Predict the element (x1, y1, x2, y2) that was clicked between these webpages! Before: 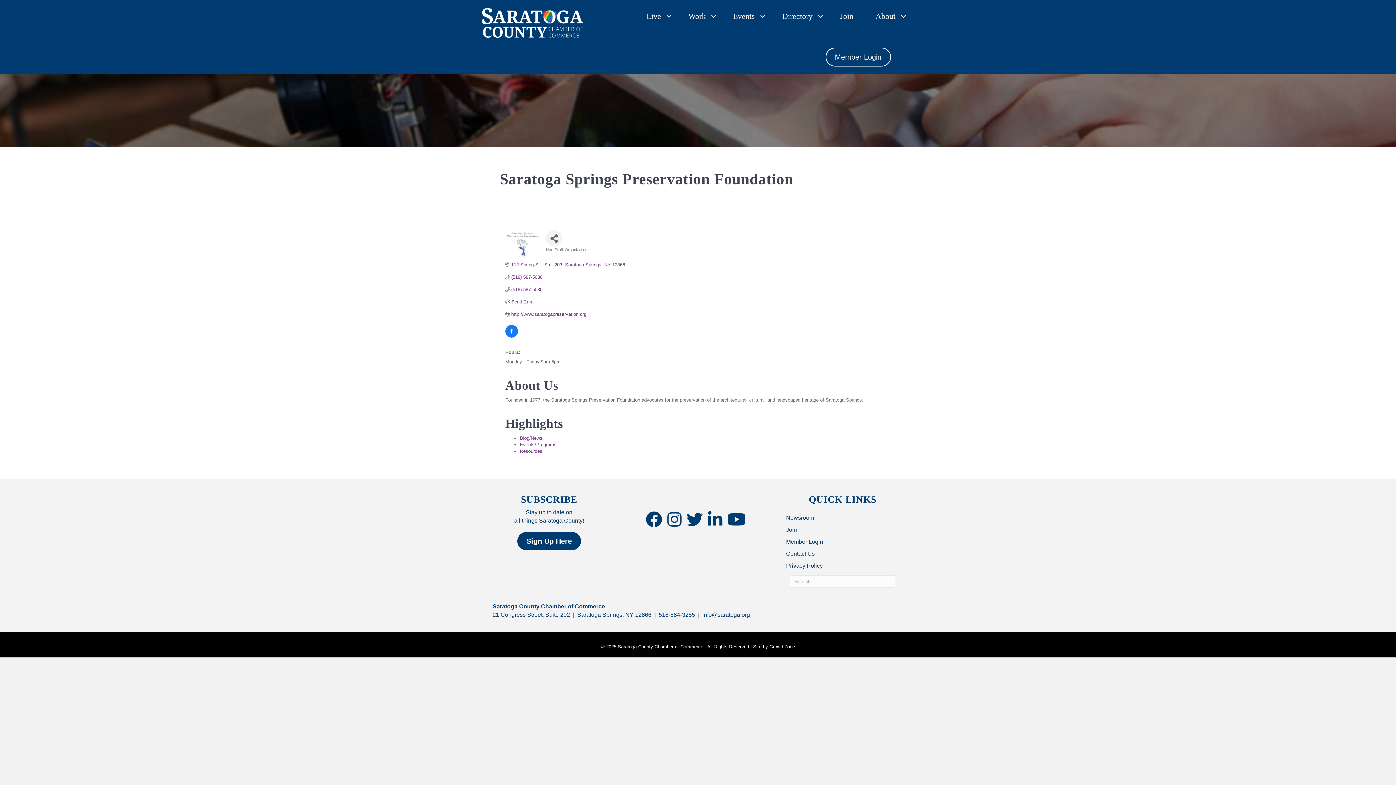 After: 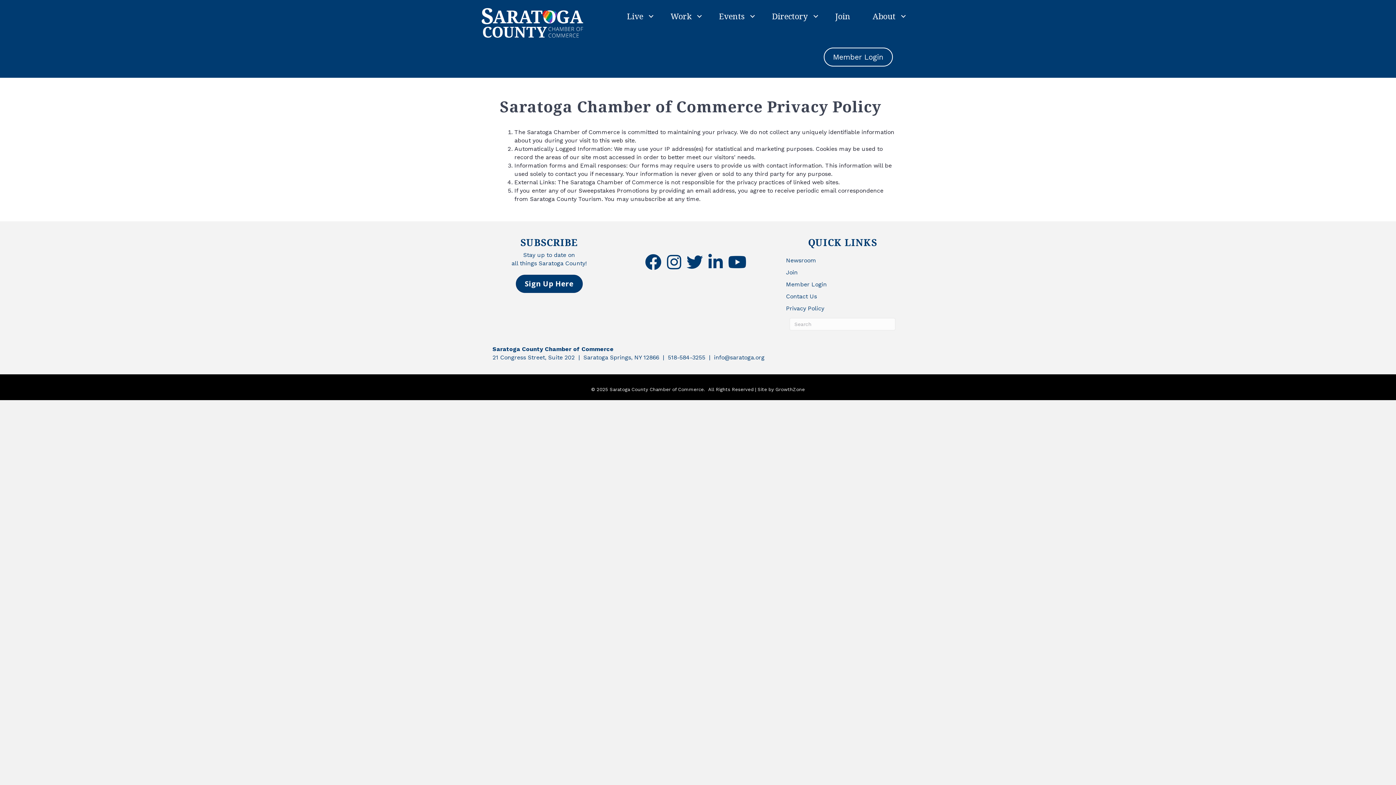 Action: bbox: (786, 562, 823, 569) label: Privacy Policy